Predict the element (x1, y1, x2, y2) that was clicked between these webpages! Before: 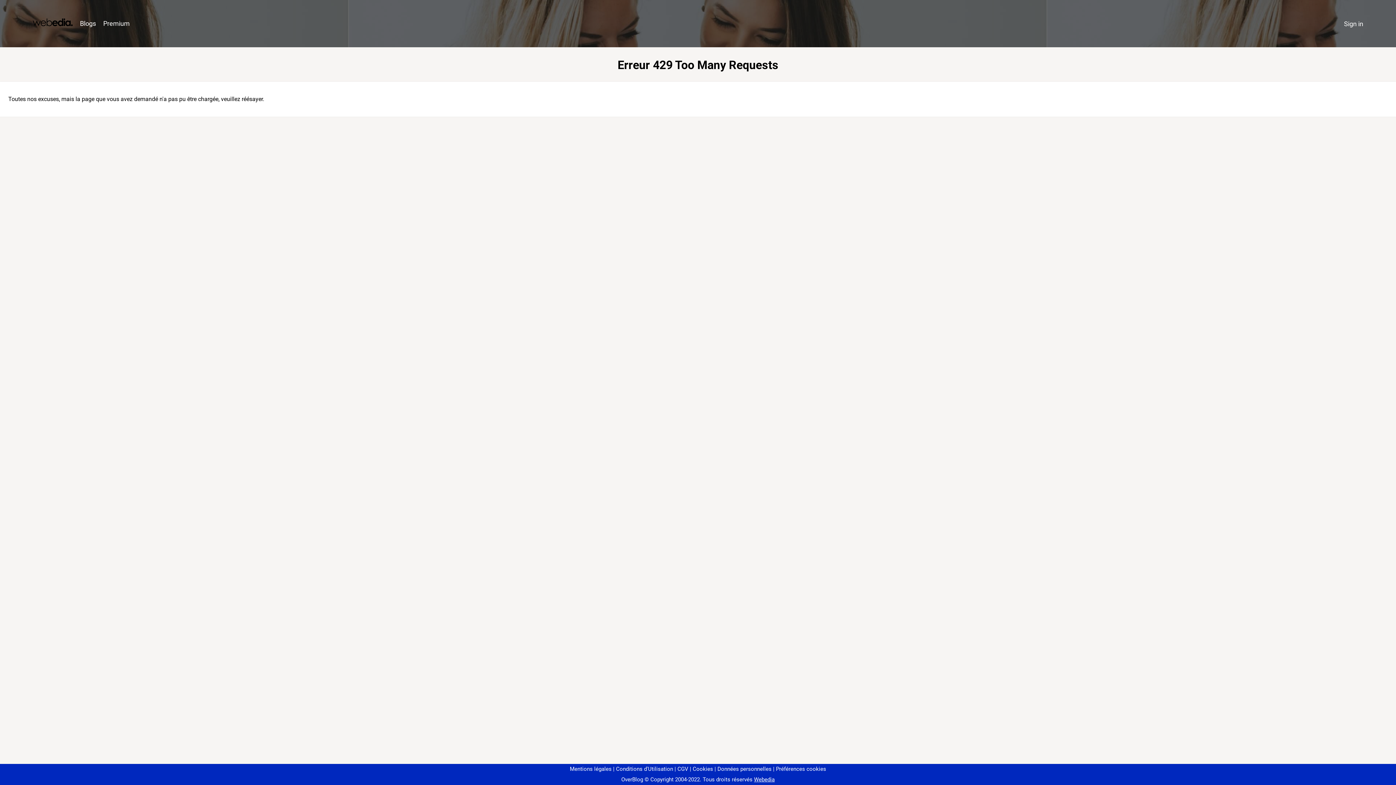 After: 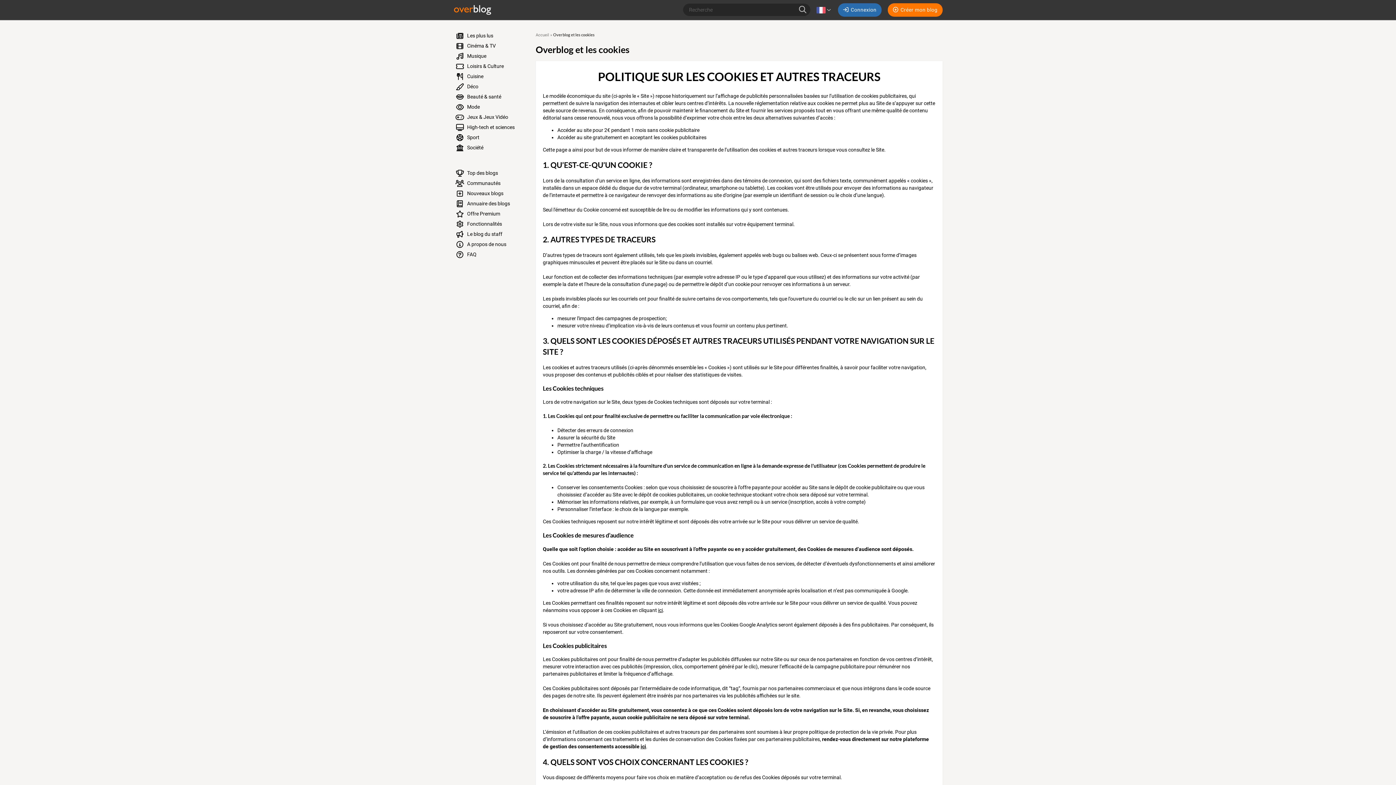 Action: label: Cookies bbox: (690, 766, 713, 772)